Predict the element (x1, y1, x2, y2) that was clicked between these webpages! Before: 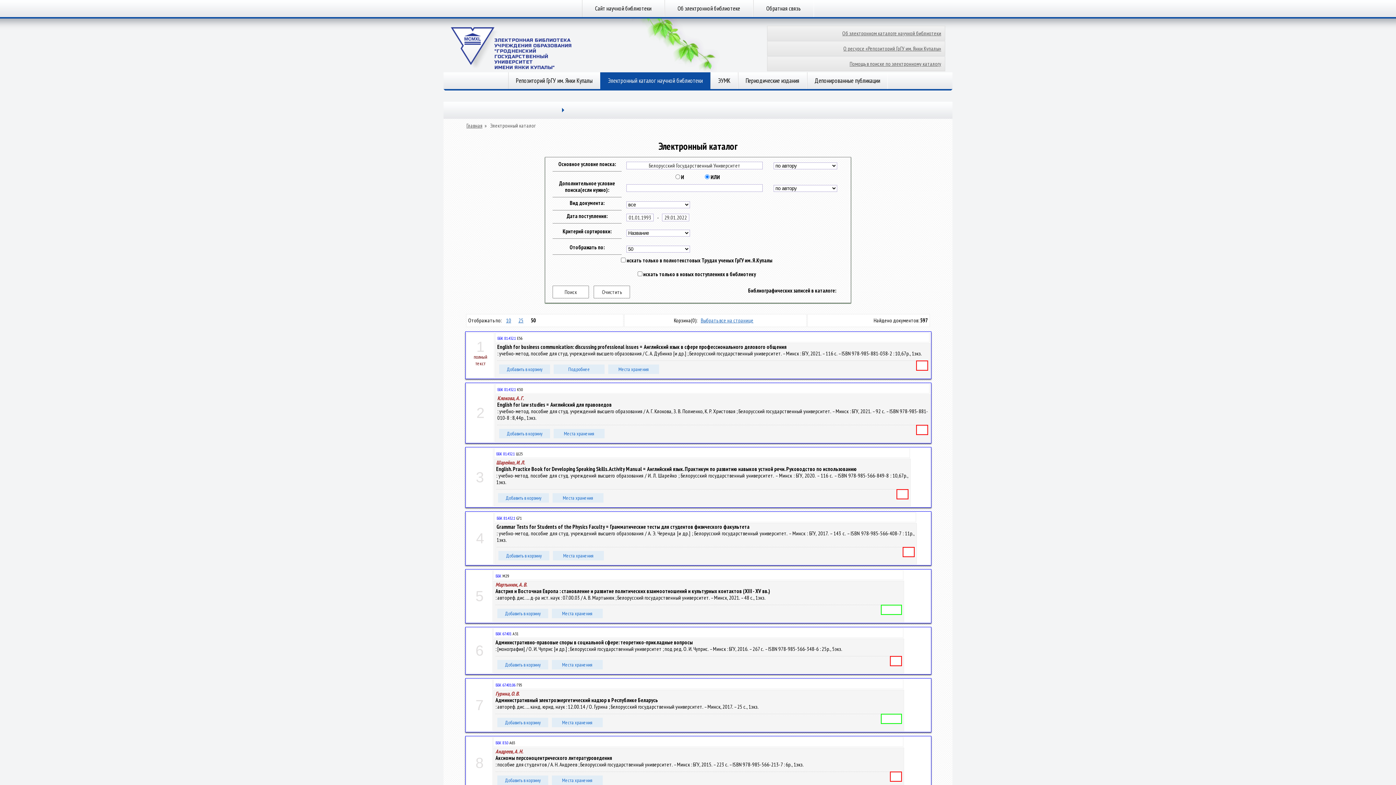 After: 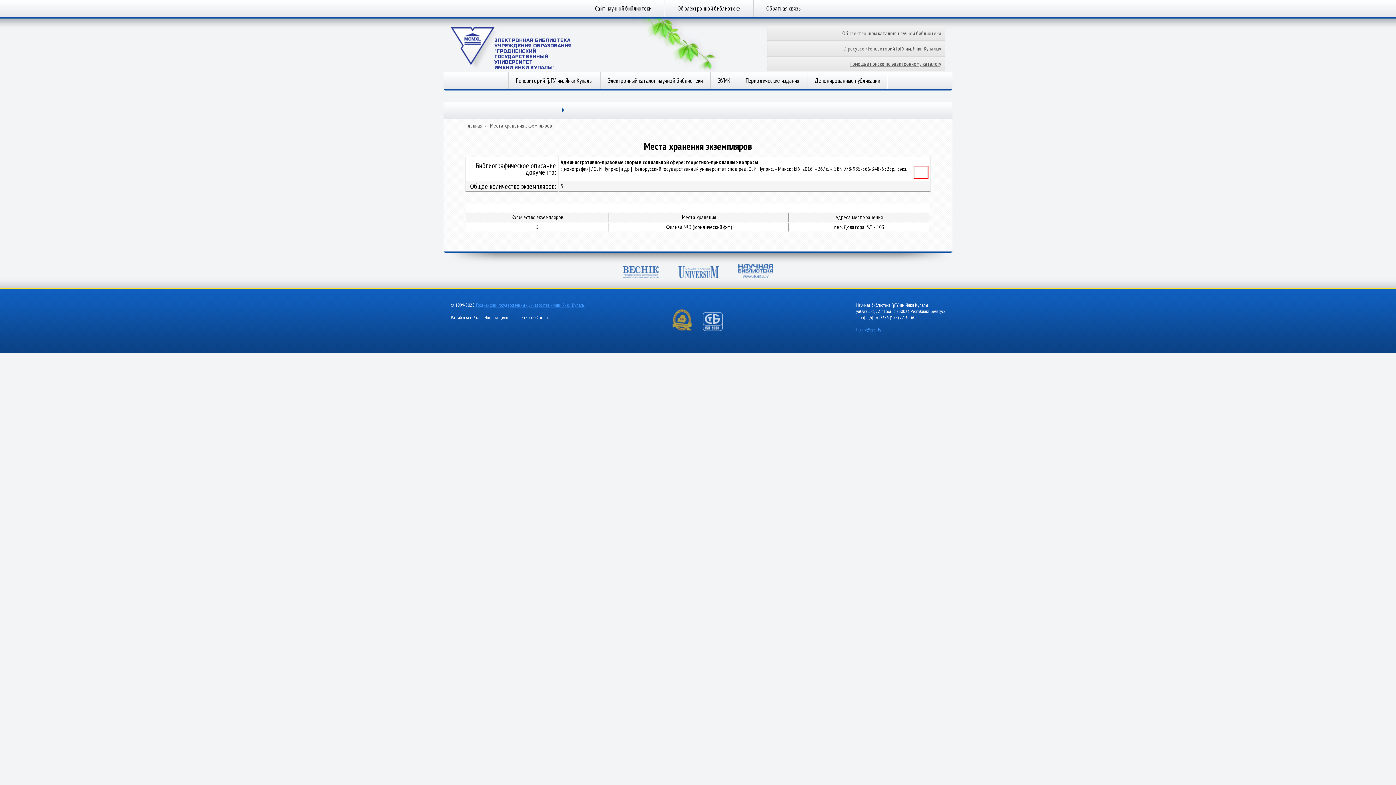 Action: bbox: (552, 660, 602, 669) label: Места хранения